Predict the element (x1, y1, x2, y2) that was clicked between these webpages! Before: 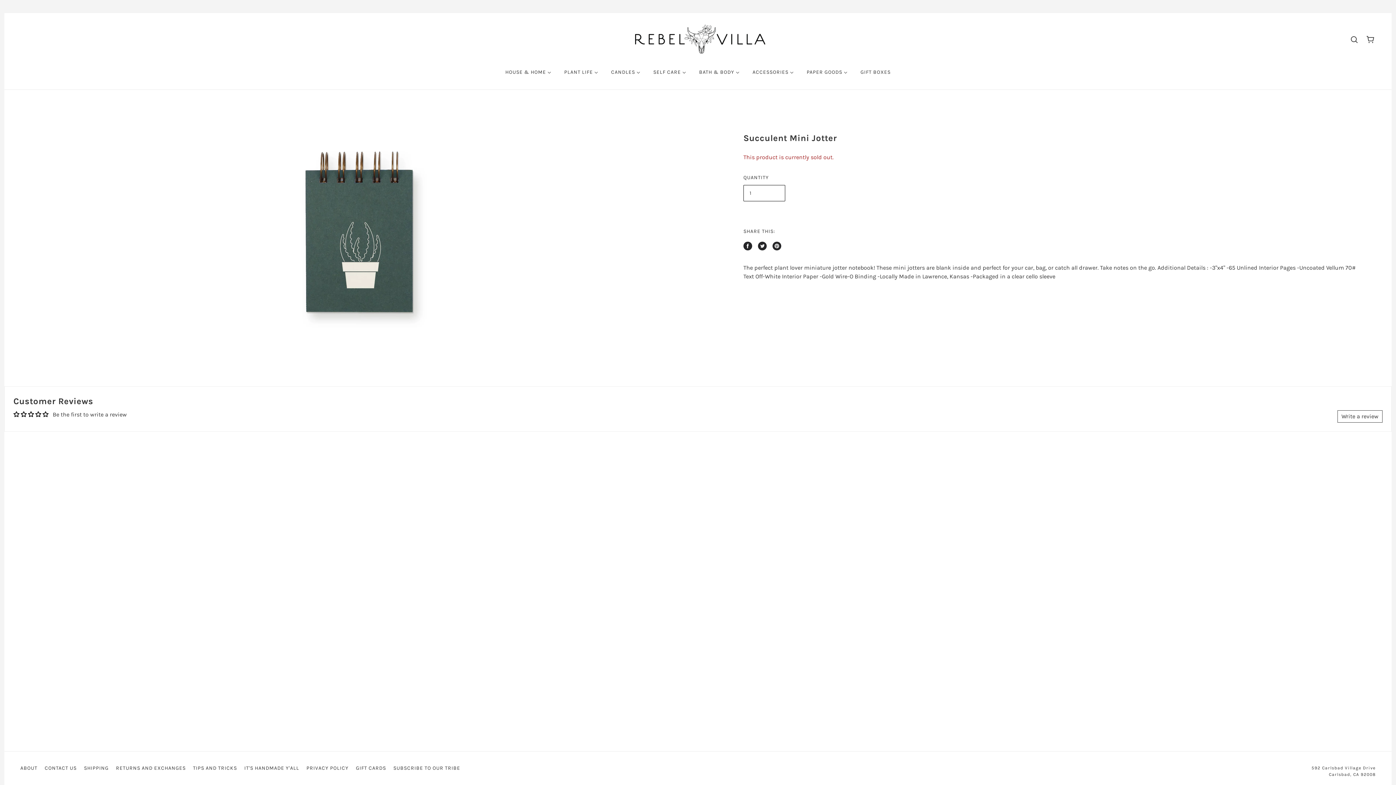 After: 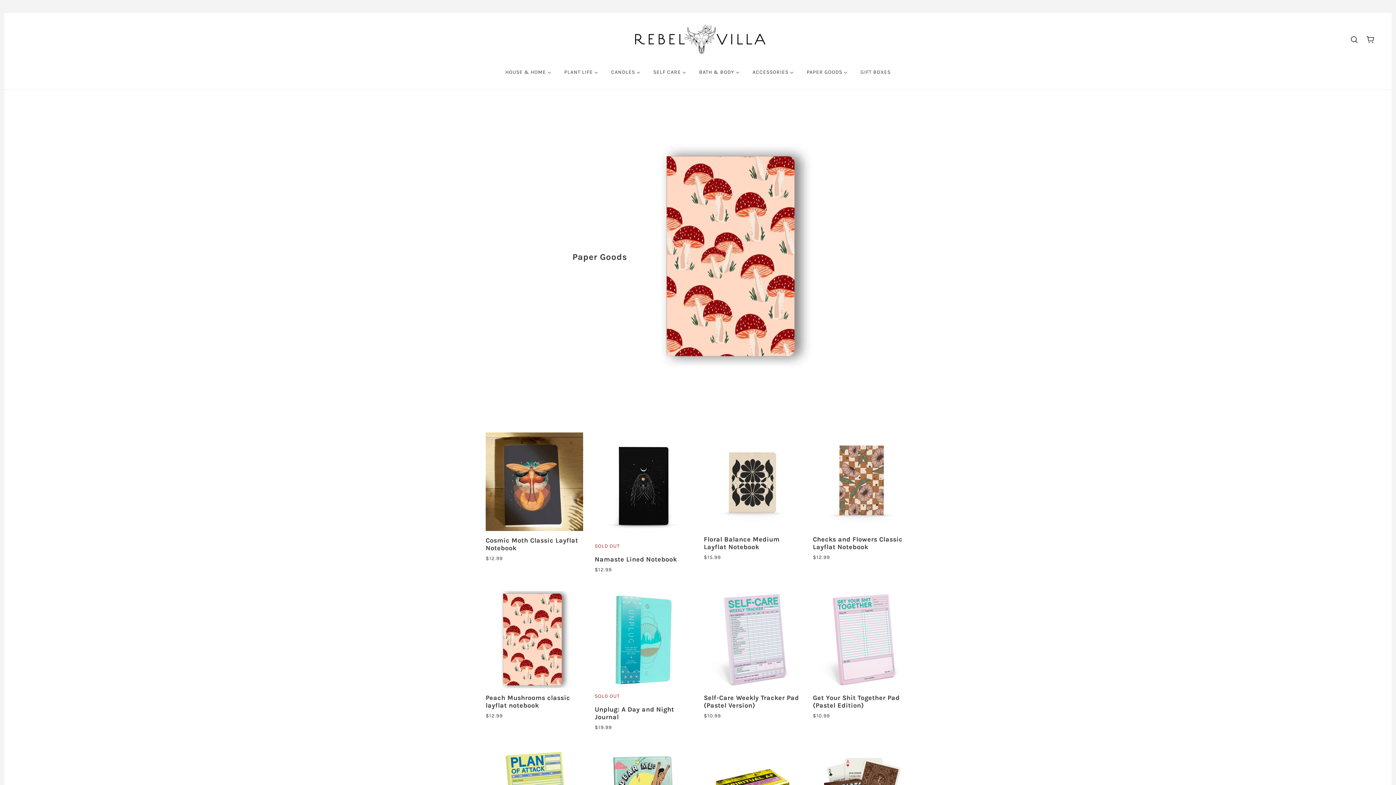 Action: bbox: (801, 62, 853, 82) label: PAPER GOODS 